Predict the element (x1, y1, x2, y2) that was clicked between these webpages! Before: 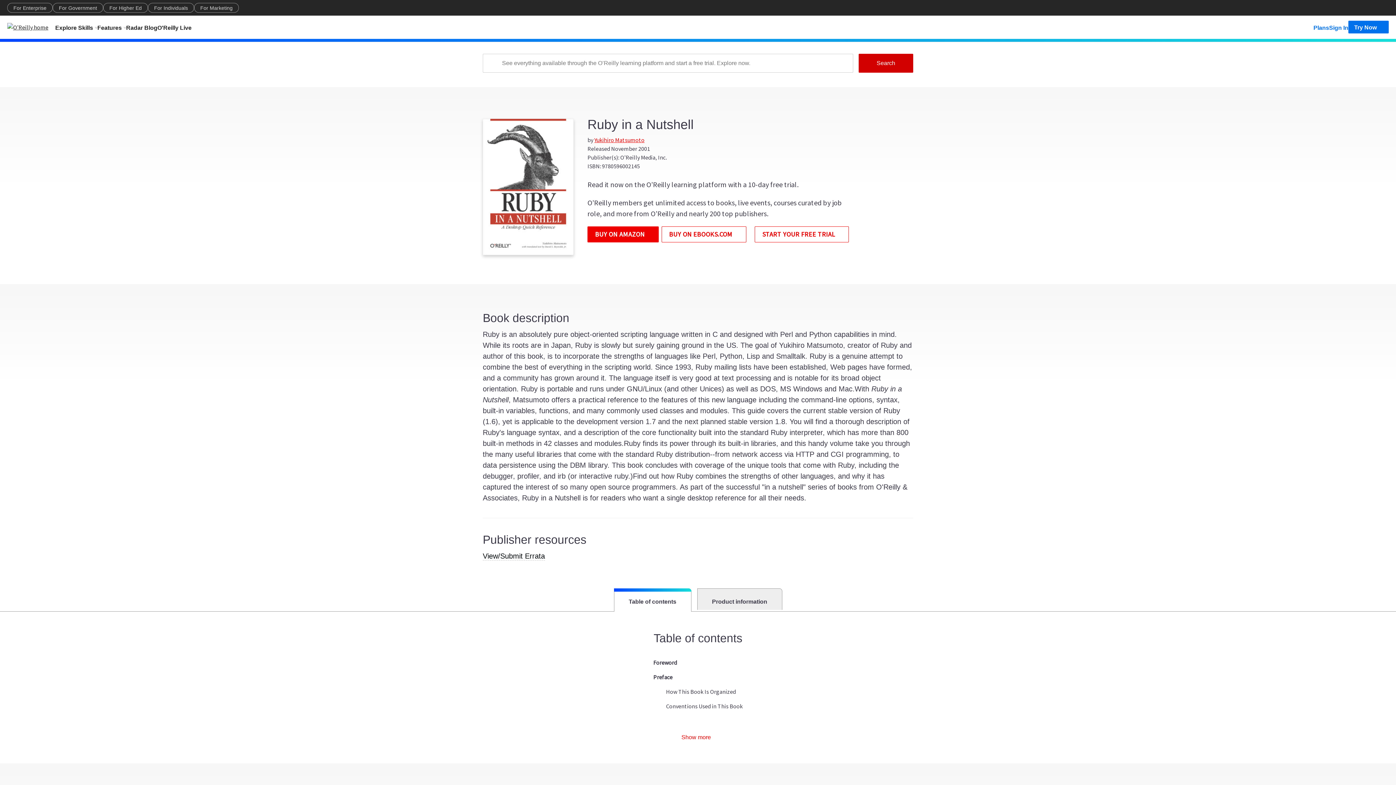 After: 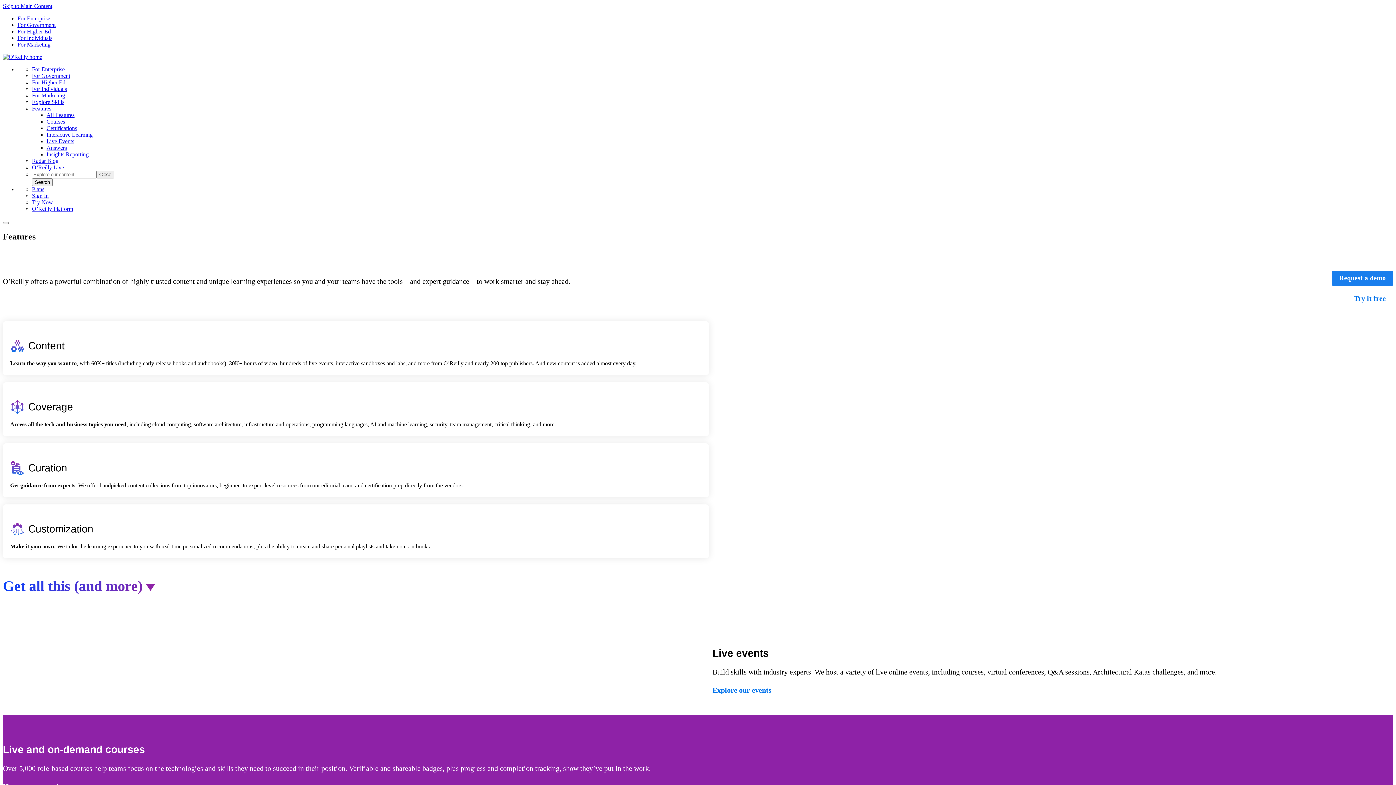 Action: bbox: (97, 20, 126, 33) label: Features